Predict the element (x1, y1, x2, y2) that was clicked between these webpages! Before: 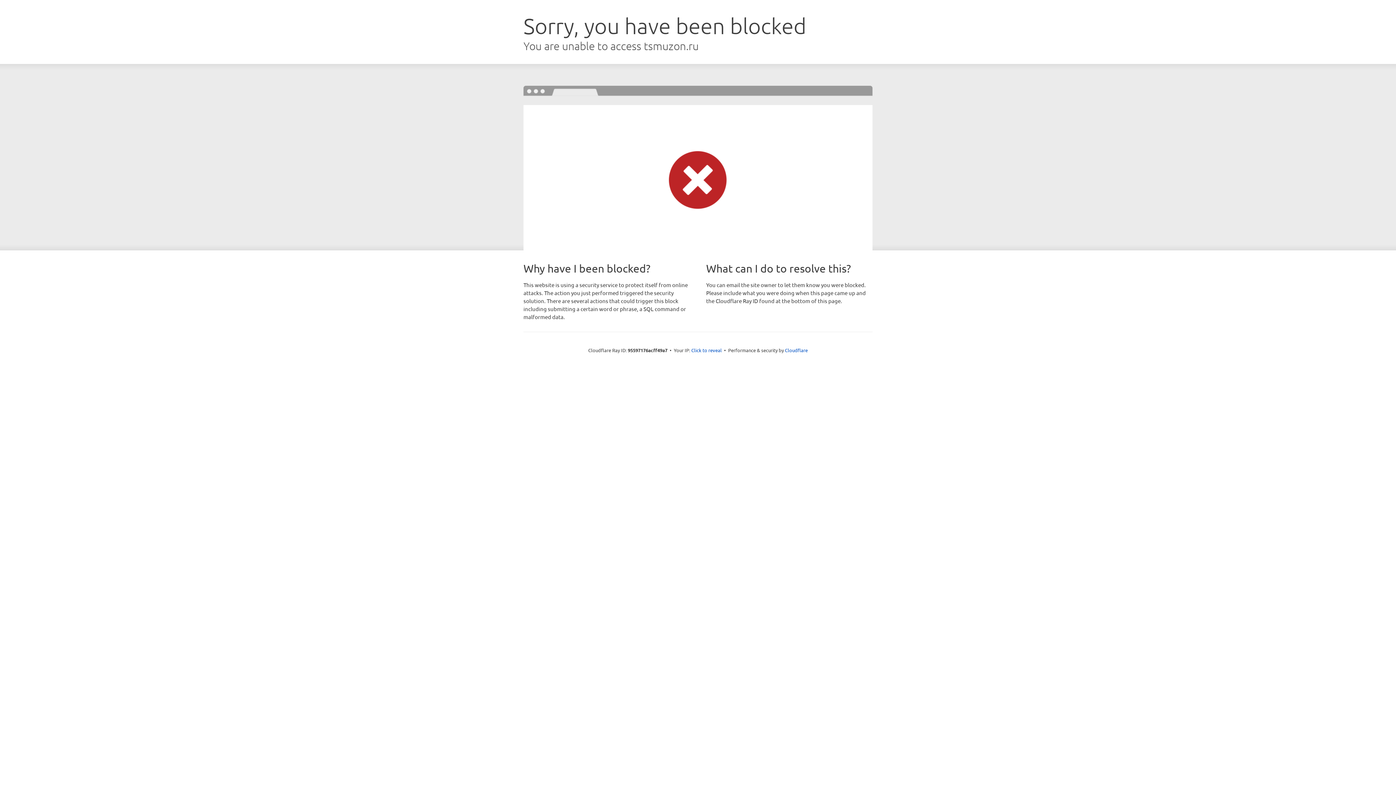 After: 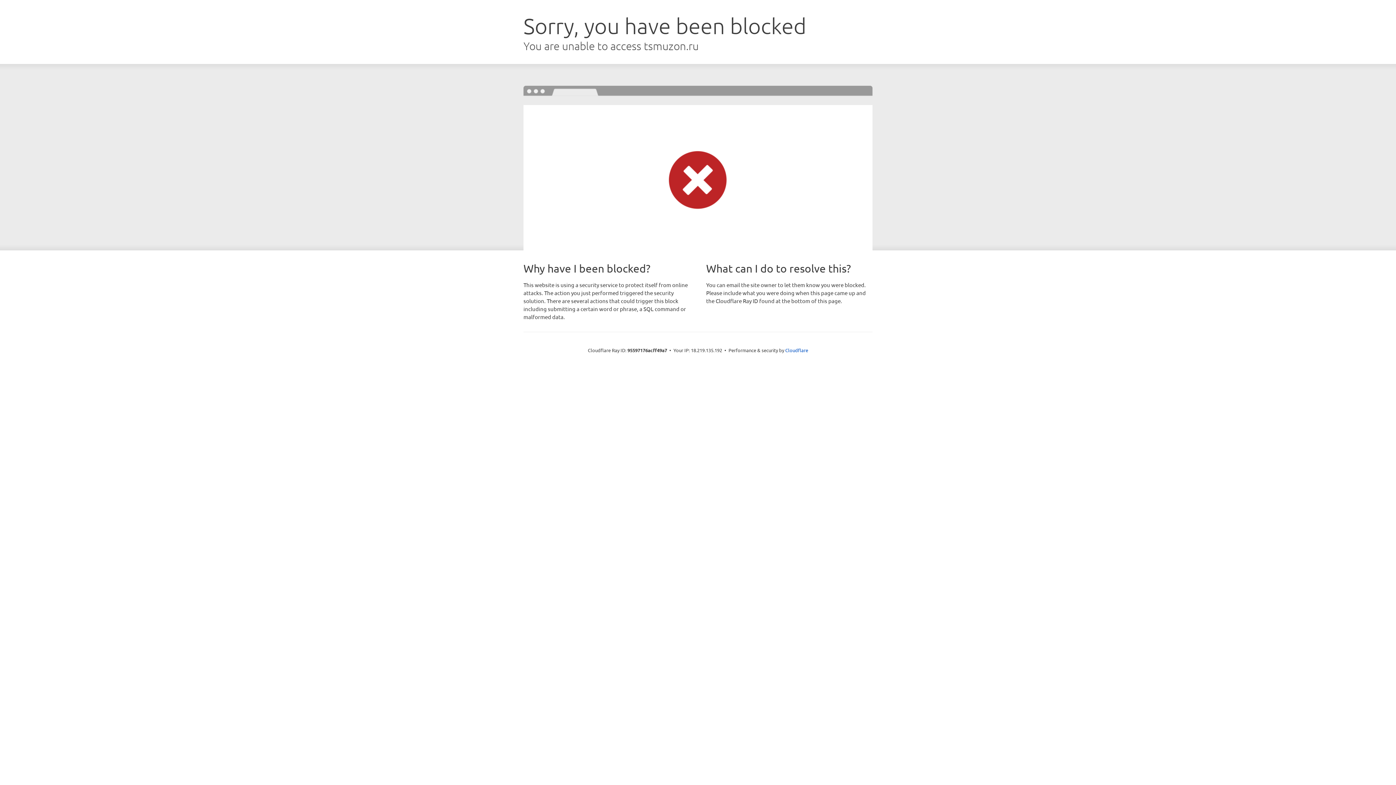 Action: label: Click to reveal bbox: (691, 346, 722, 353)